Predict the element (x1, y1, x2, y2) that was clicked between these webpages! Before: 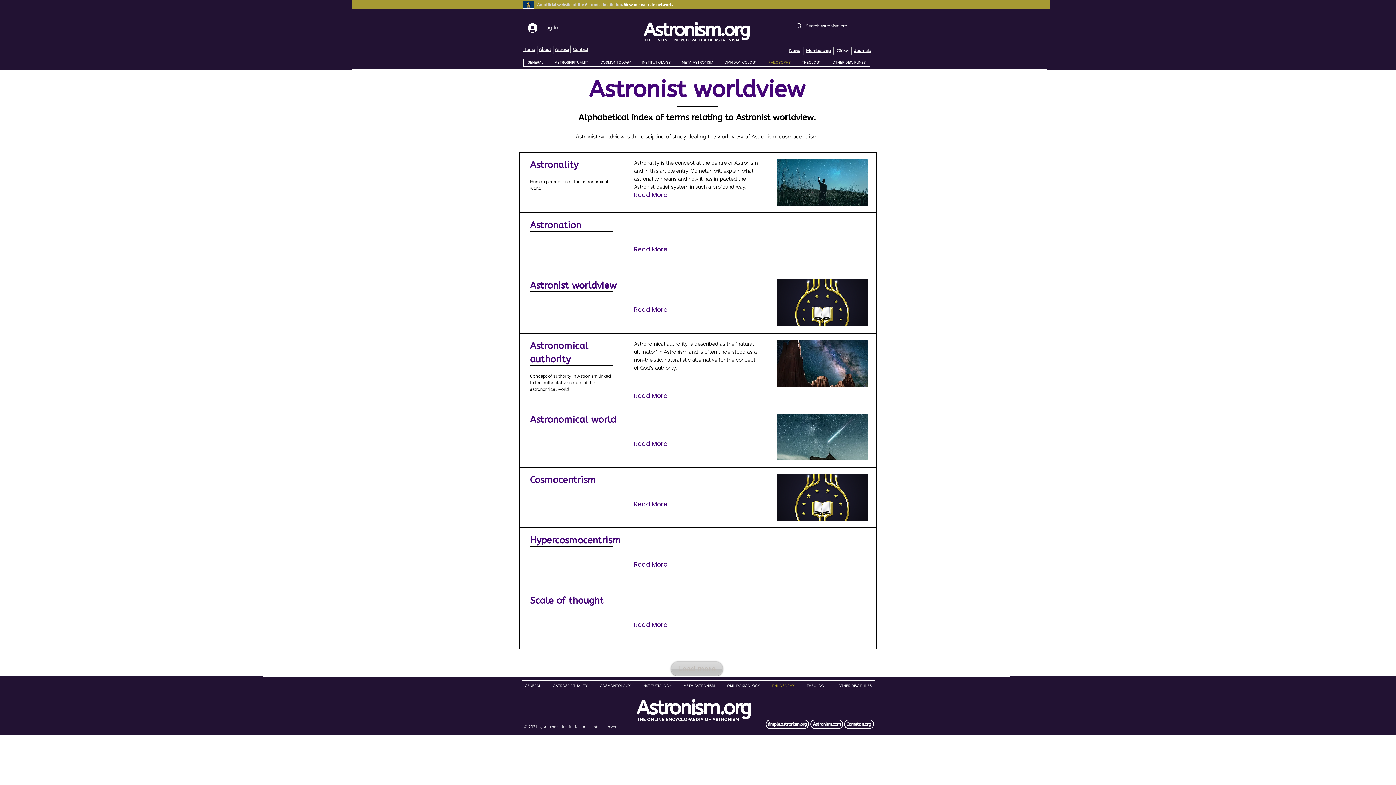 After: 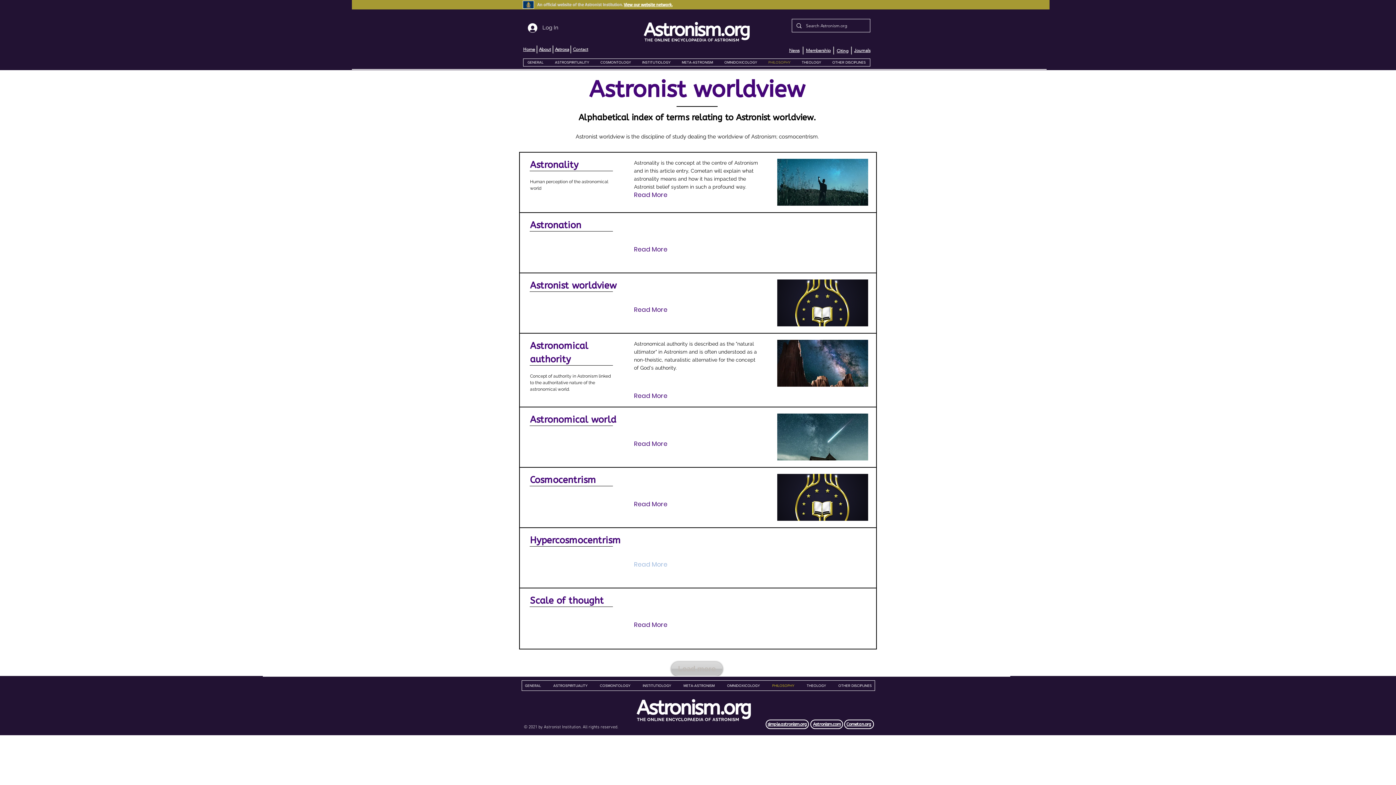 Action: label: Read More bbox: (634, 560, 675, 569)